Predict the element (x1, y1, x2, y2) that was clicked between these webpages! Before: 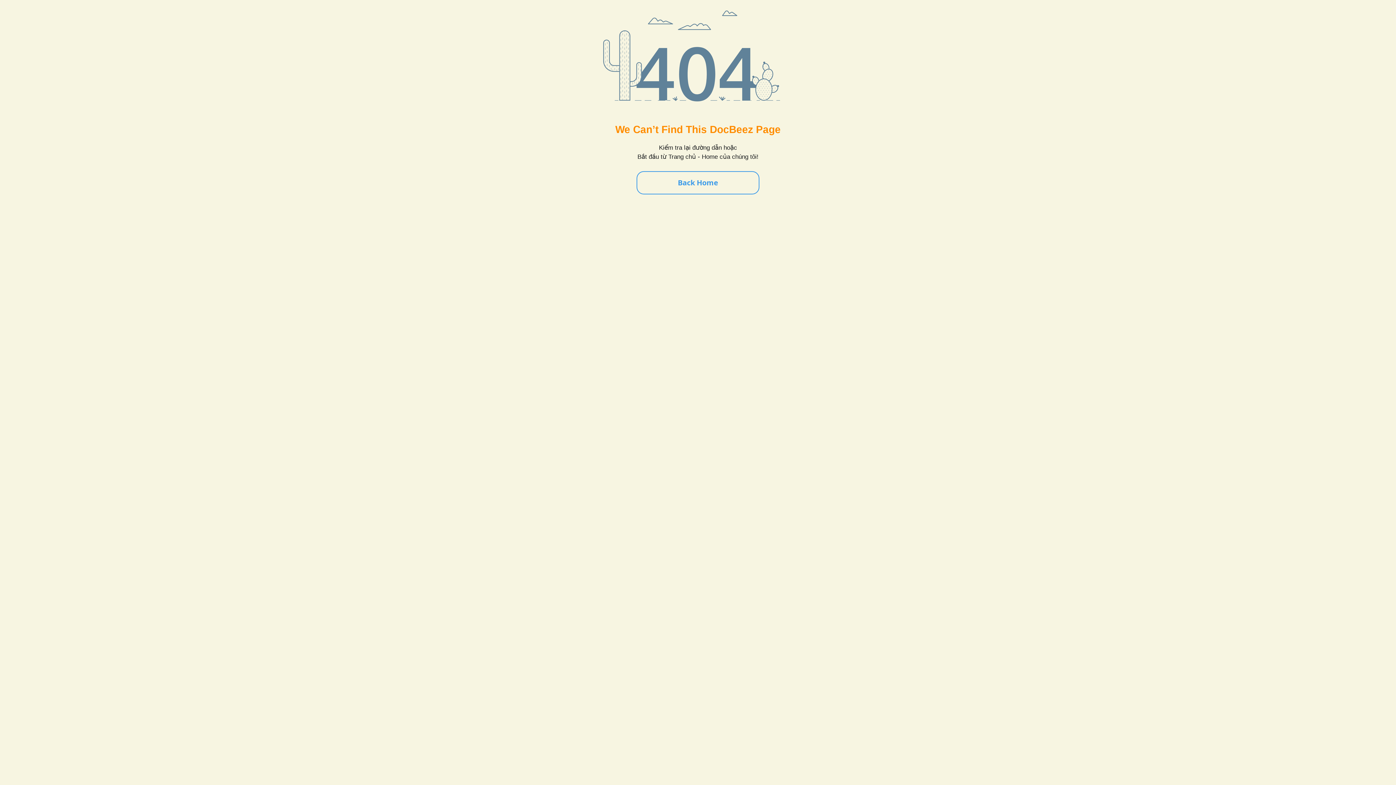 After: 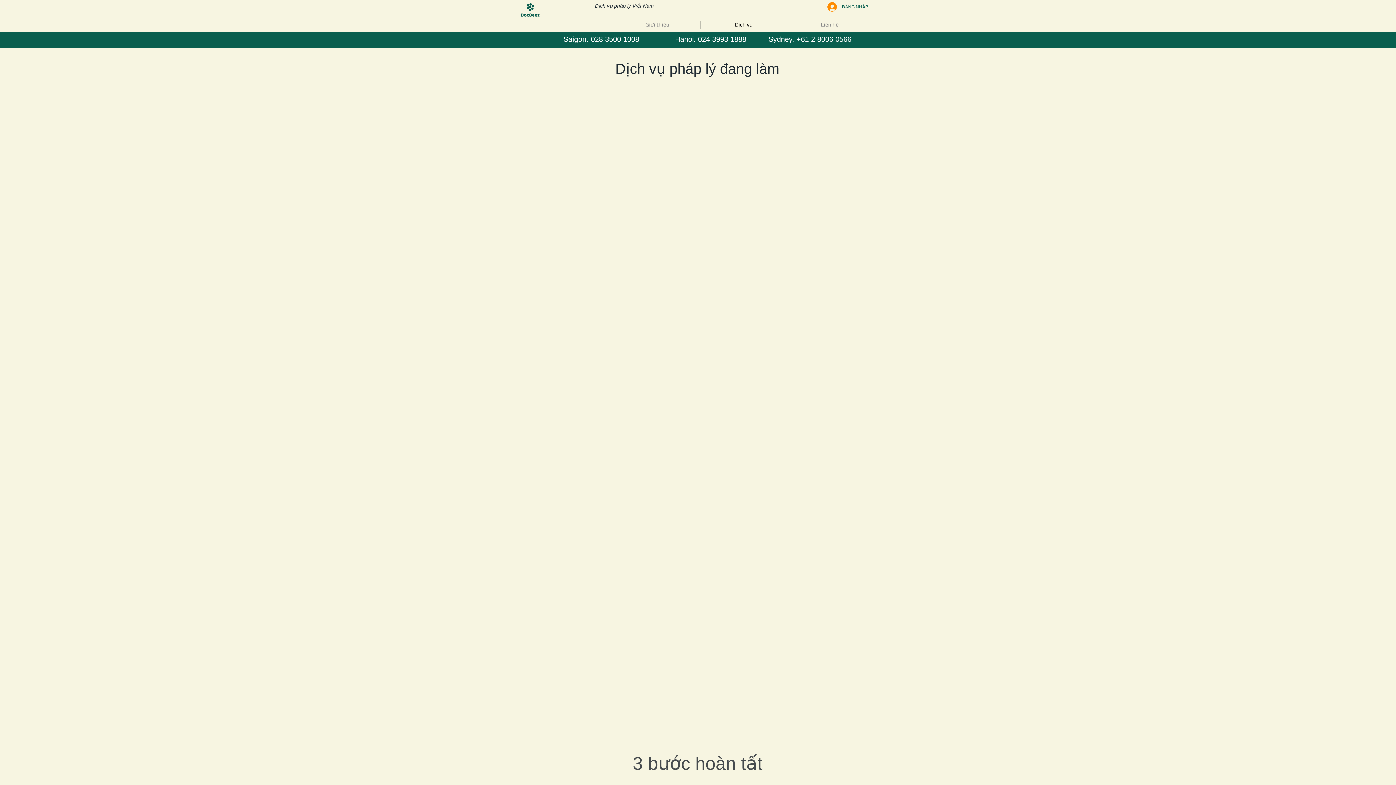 Action: bbox: (636, 171, 759, 194) label: Back Home